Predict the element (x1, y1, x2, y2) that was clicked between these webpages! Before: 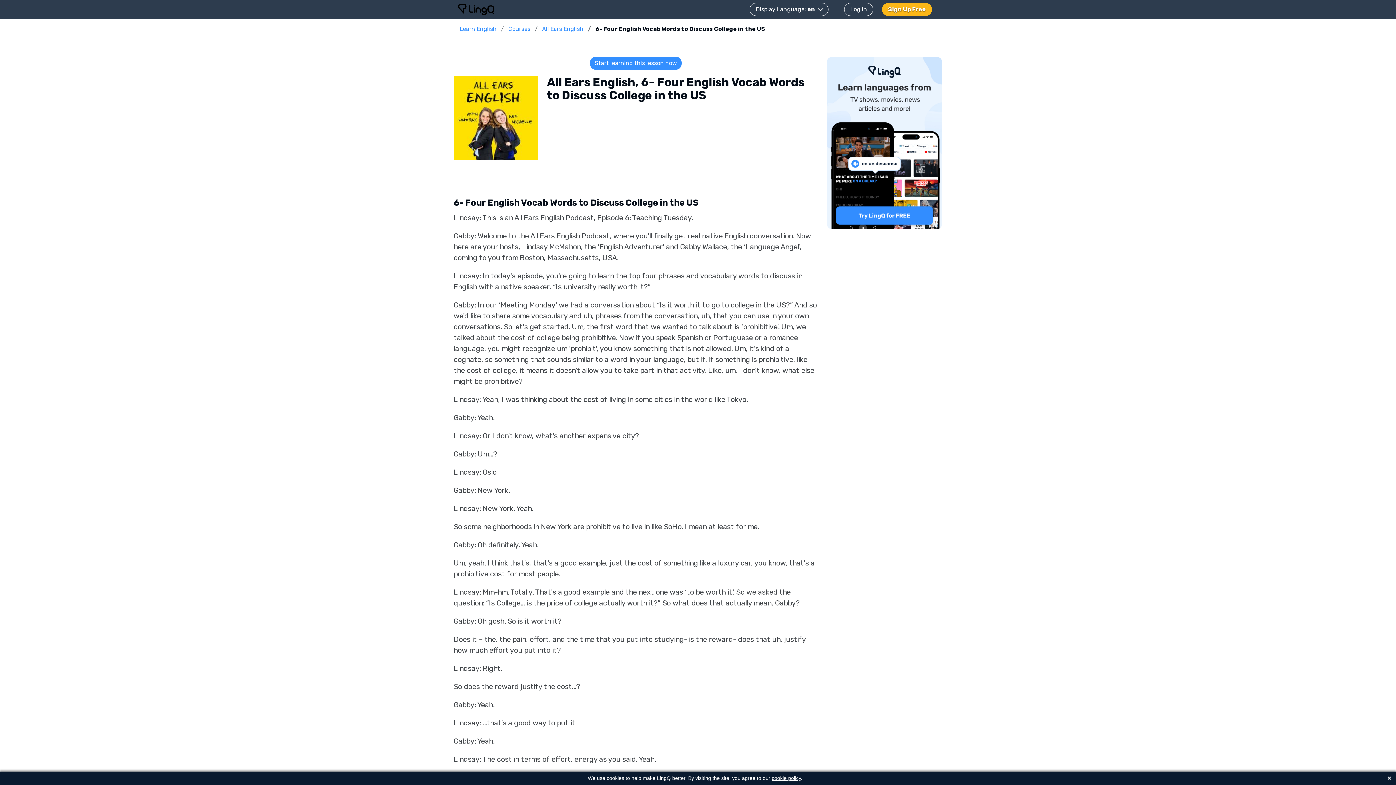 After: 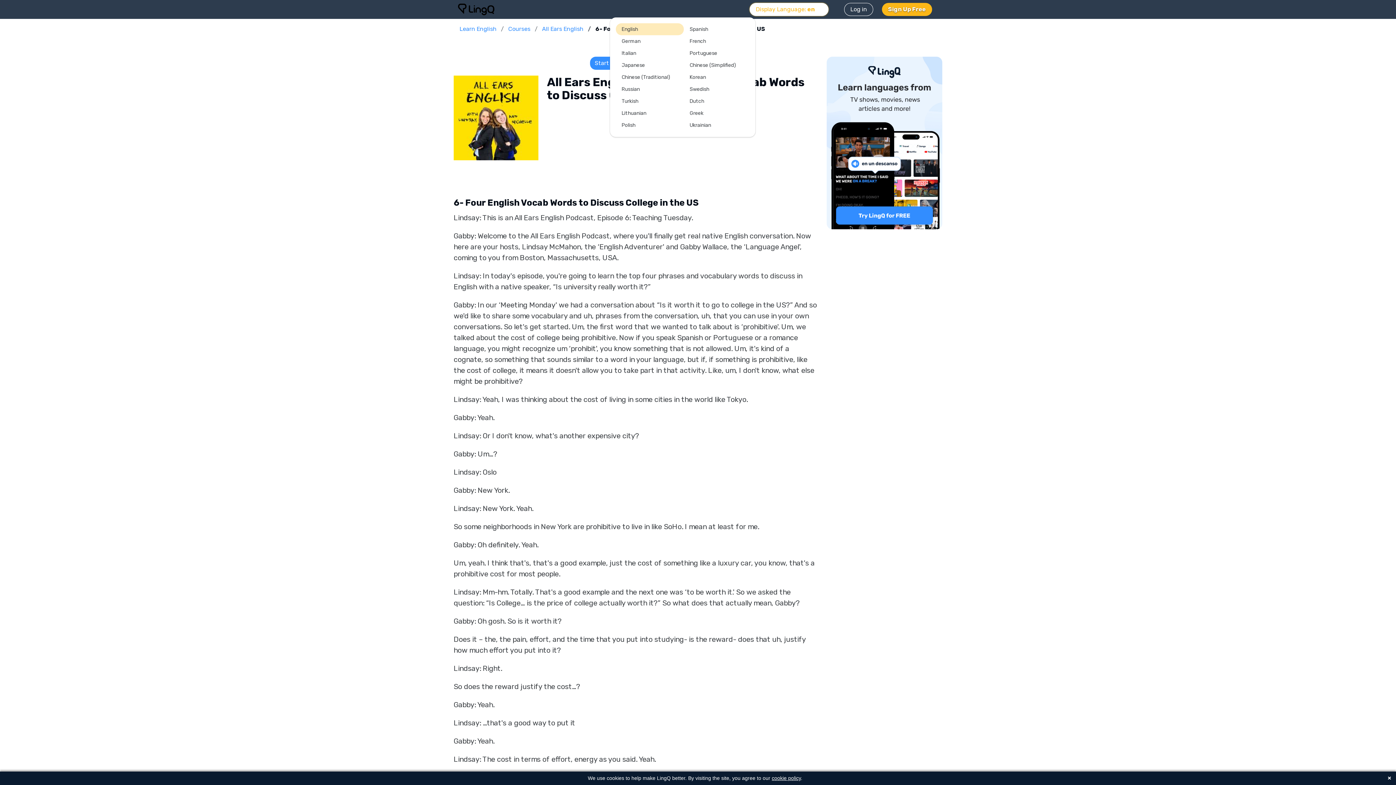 Action: bbox: (749, 2, 828, 16) label: Display Language: en